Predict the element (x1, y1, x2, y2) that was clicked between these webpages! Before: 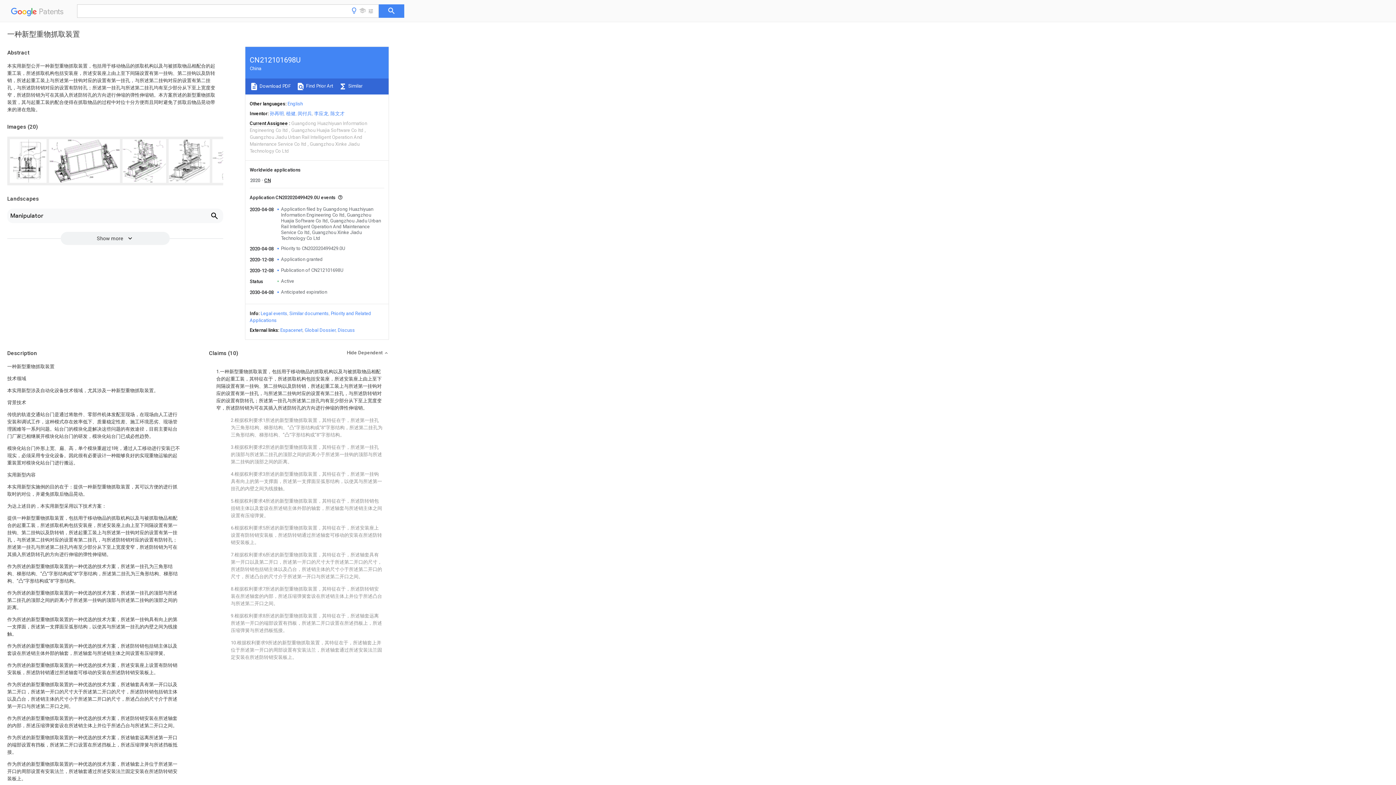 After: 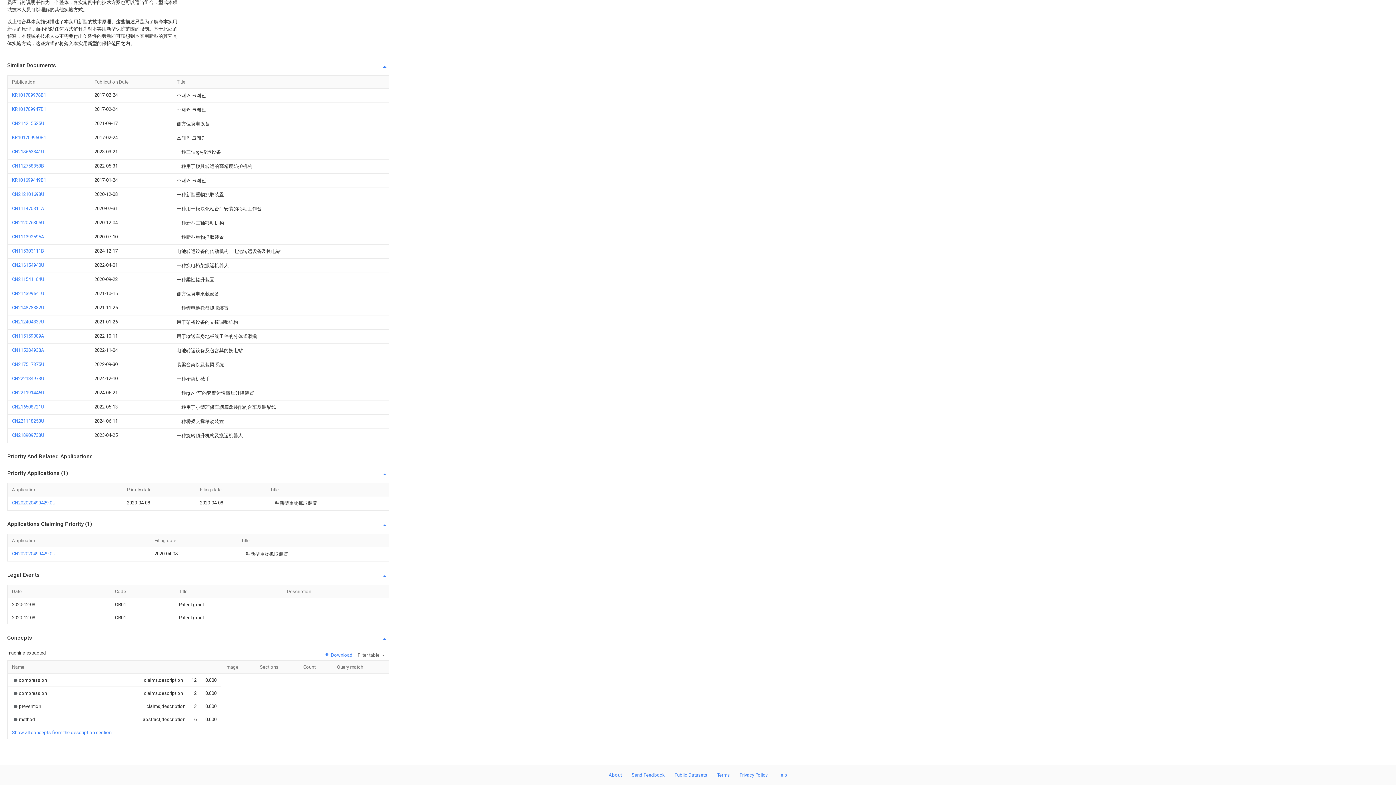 Action: bbox: (260, 310, 287, 316) label: Legal events